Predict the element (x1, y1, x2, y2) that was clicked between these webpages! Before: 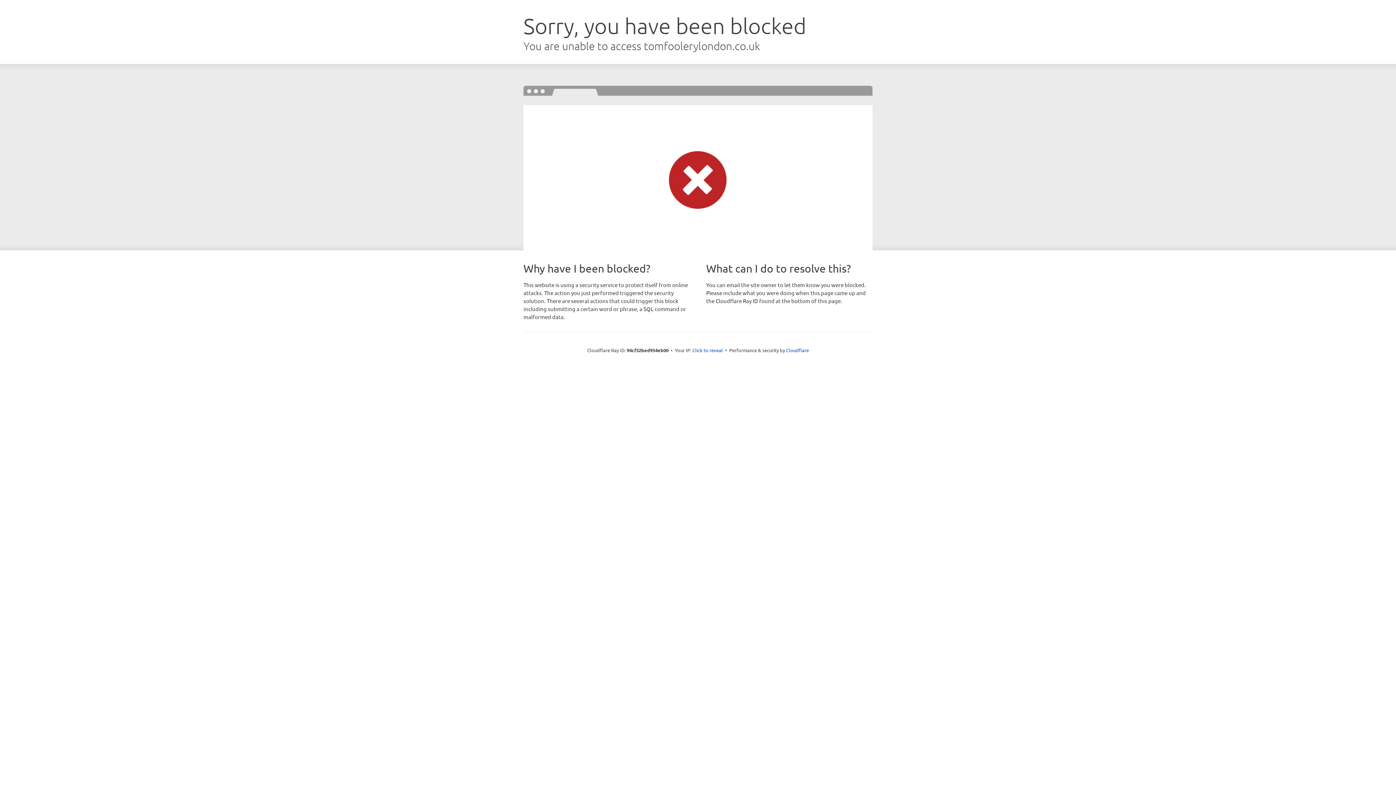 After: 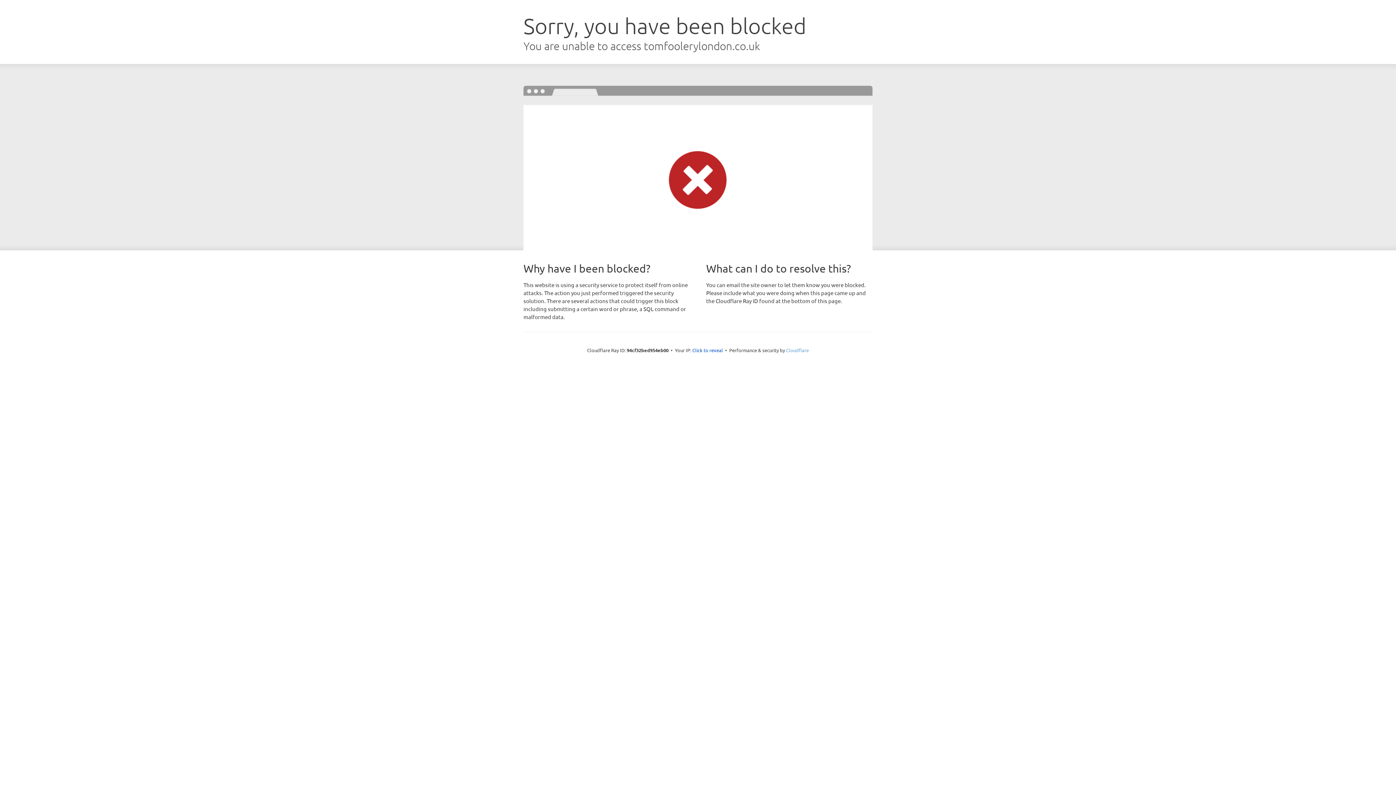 Action: bbox: (786, 347, 809, 353) label: Cloudflare